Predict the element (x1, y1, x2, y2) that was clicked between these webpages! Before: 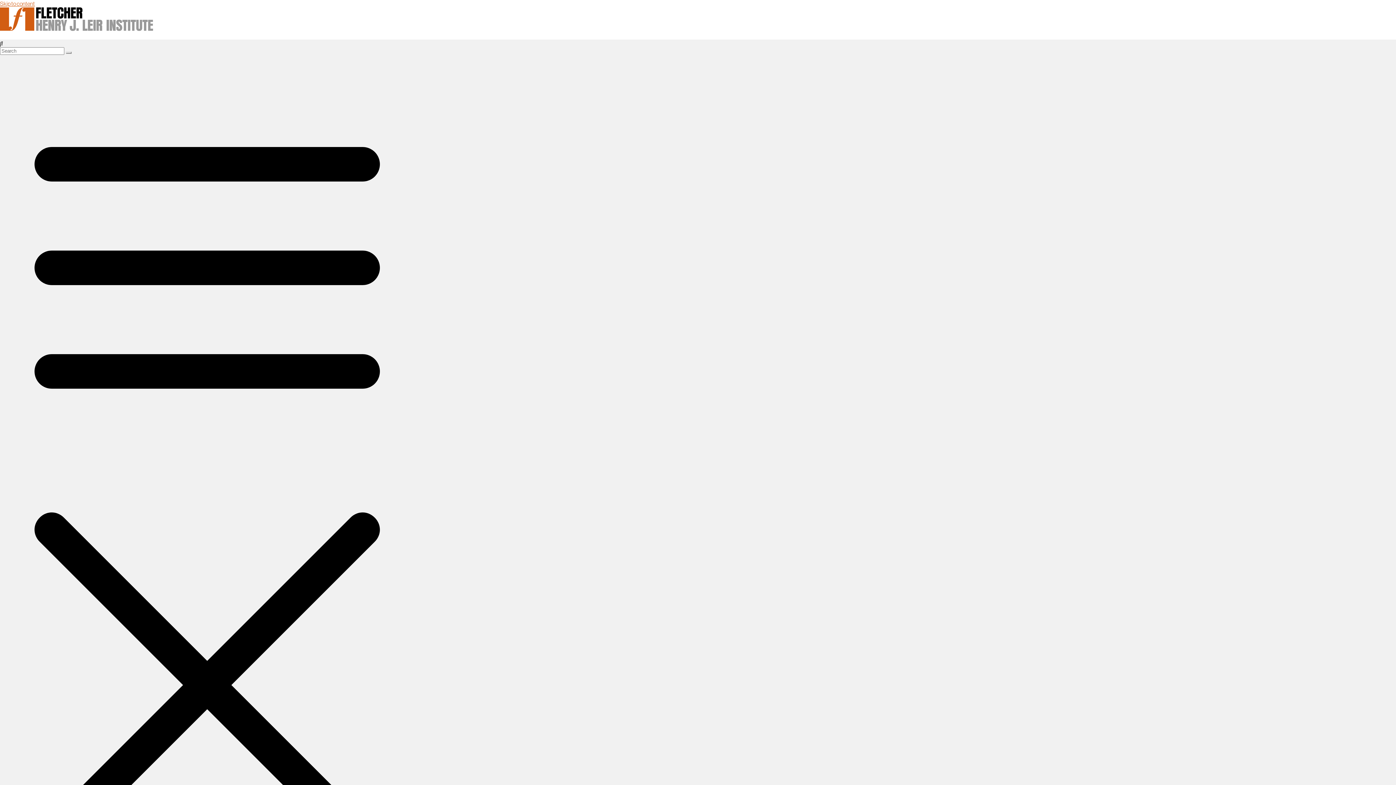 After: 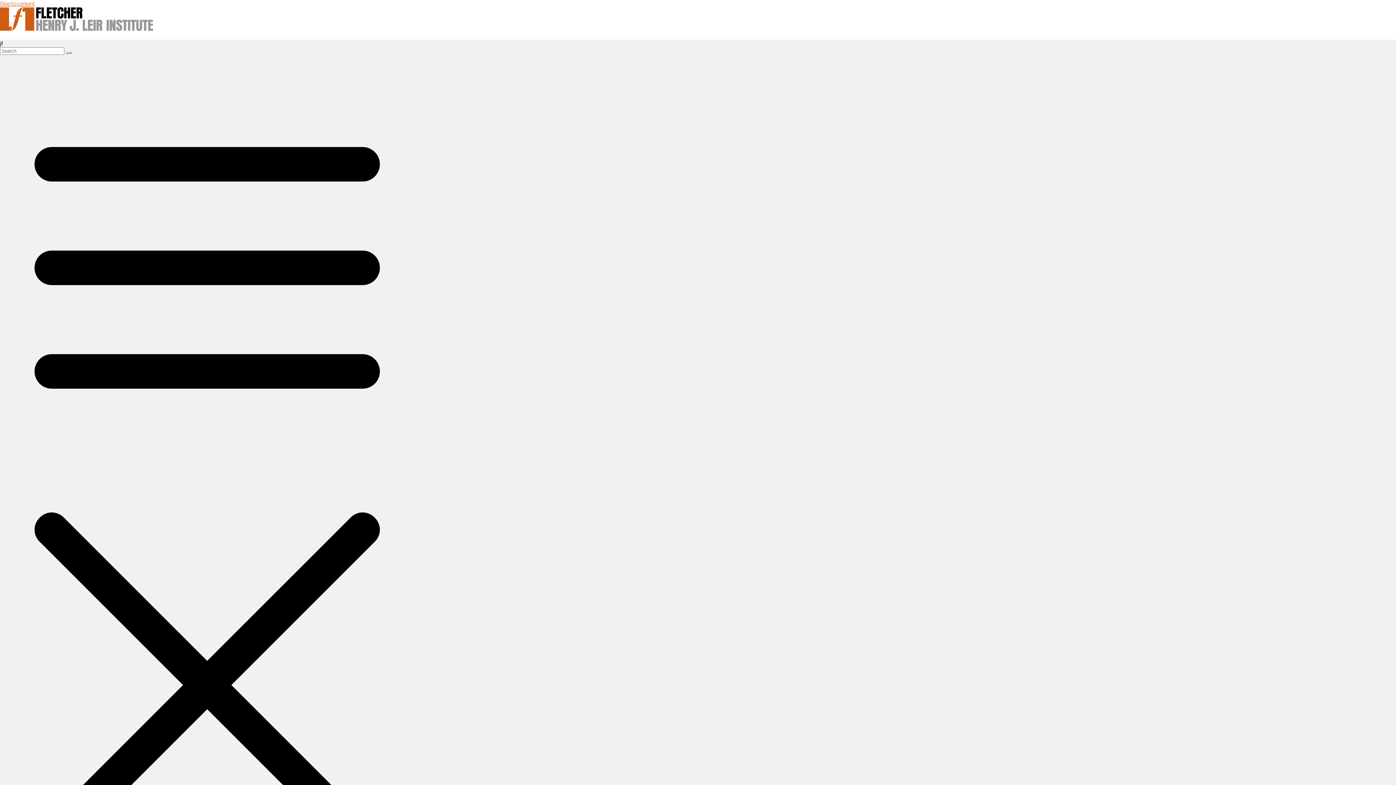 Action: bbox: (65, 51, 71, 53)